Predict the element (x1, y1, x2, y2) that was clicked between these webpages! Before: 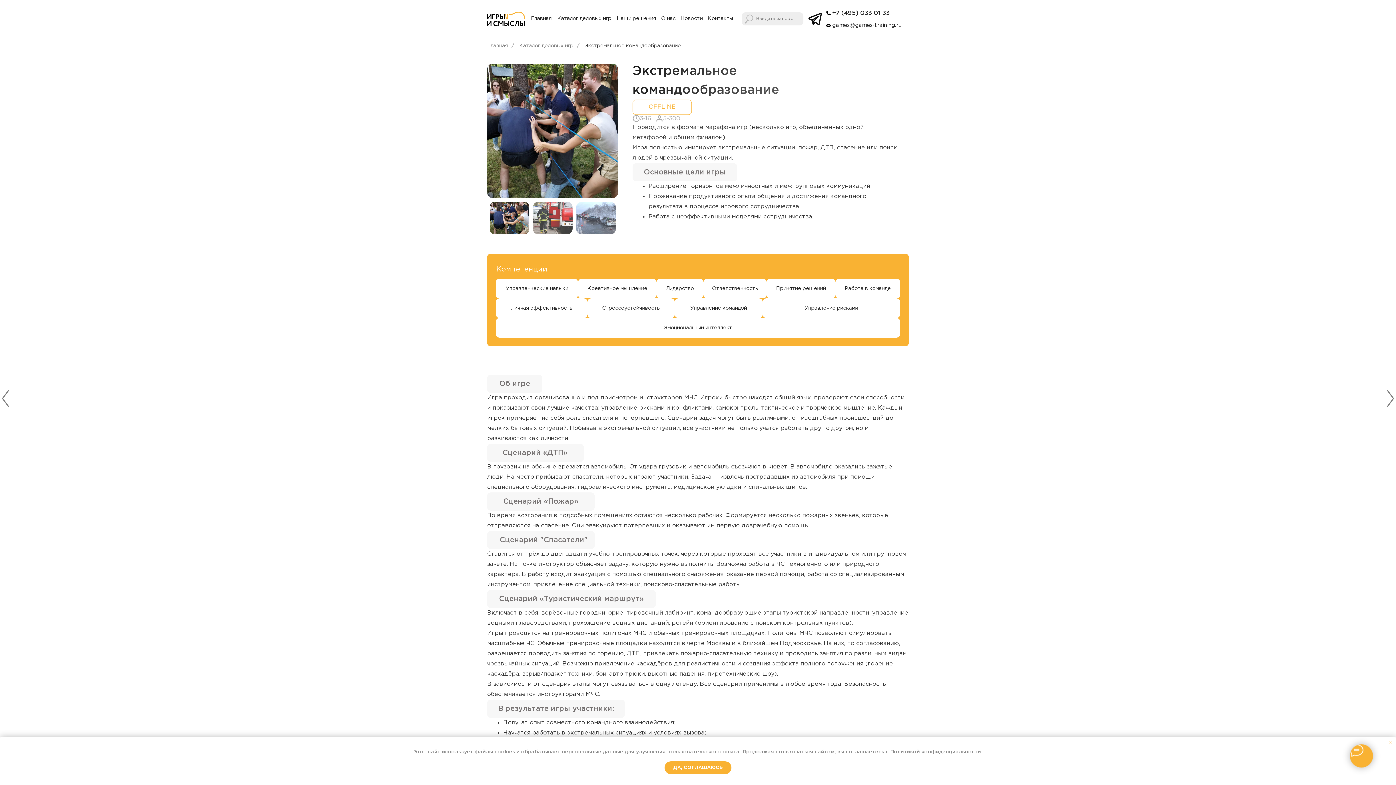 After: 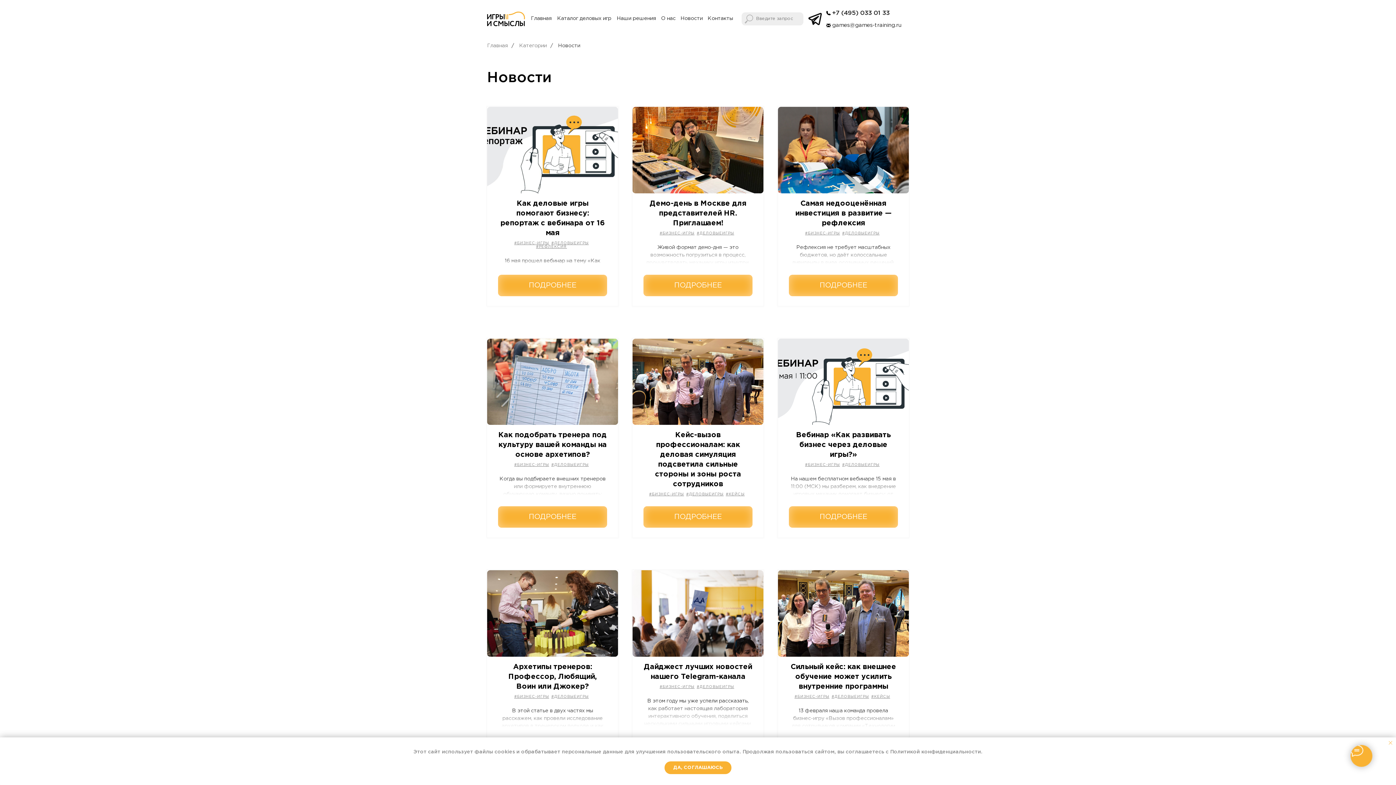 Action: bbox: (680, 16, 702, 20) label: Новости